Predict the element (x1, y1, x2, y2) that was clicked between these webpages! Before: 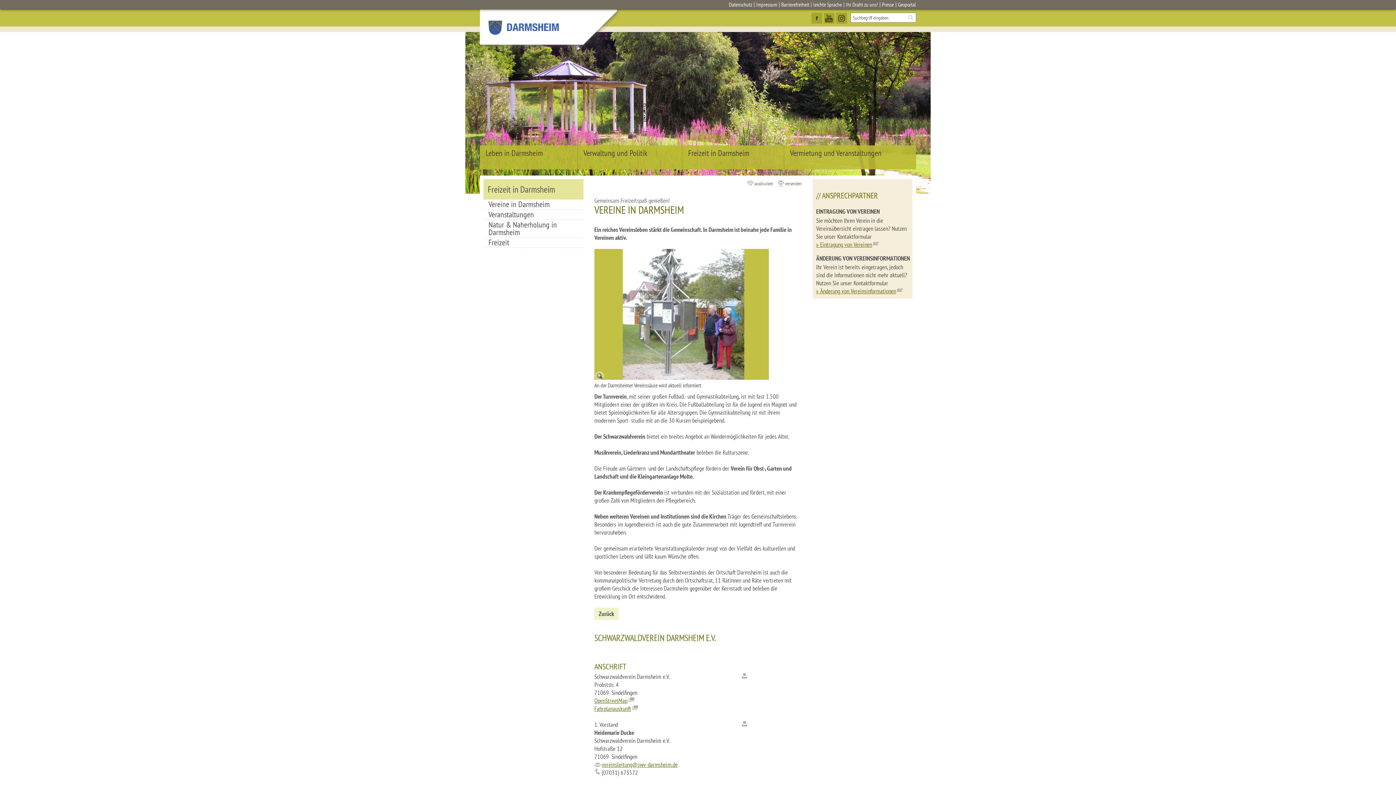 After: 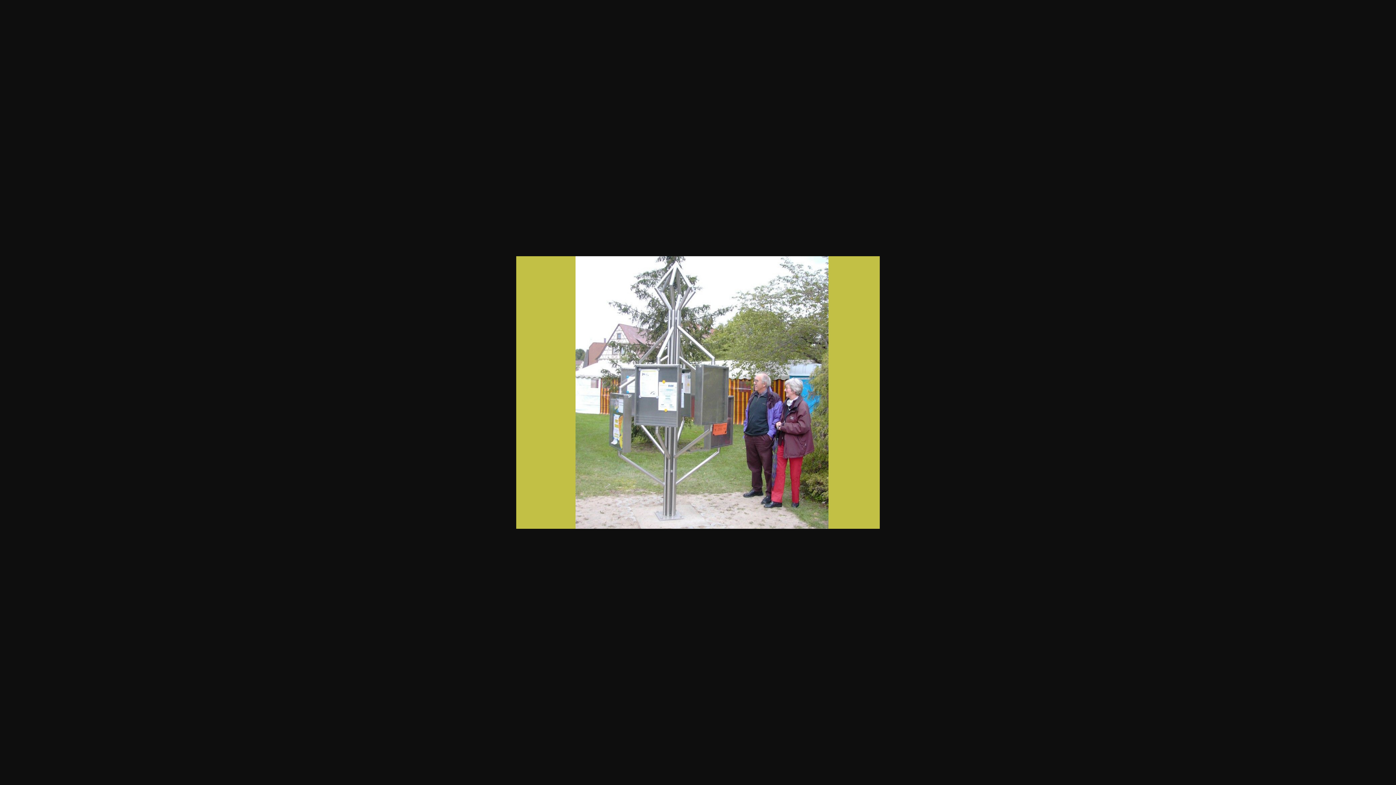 Action: bbox: (594, 373, 769, 381)